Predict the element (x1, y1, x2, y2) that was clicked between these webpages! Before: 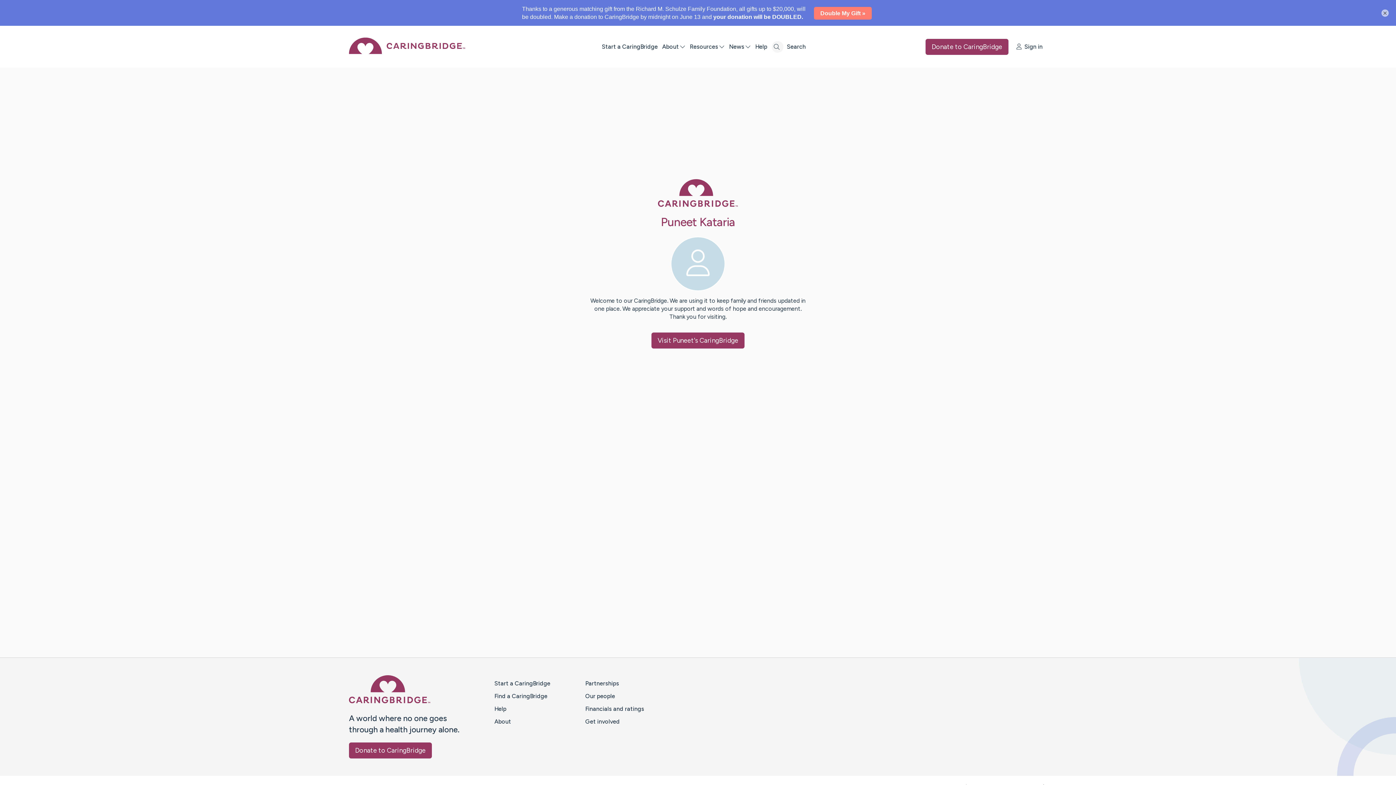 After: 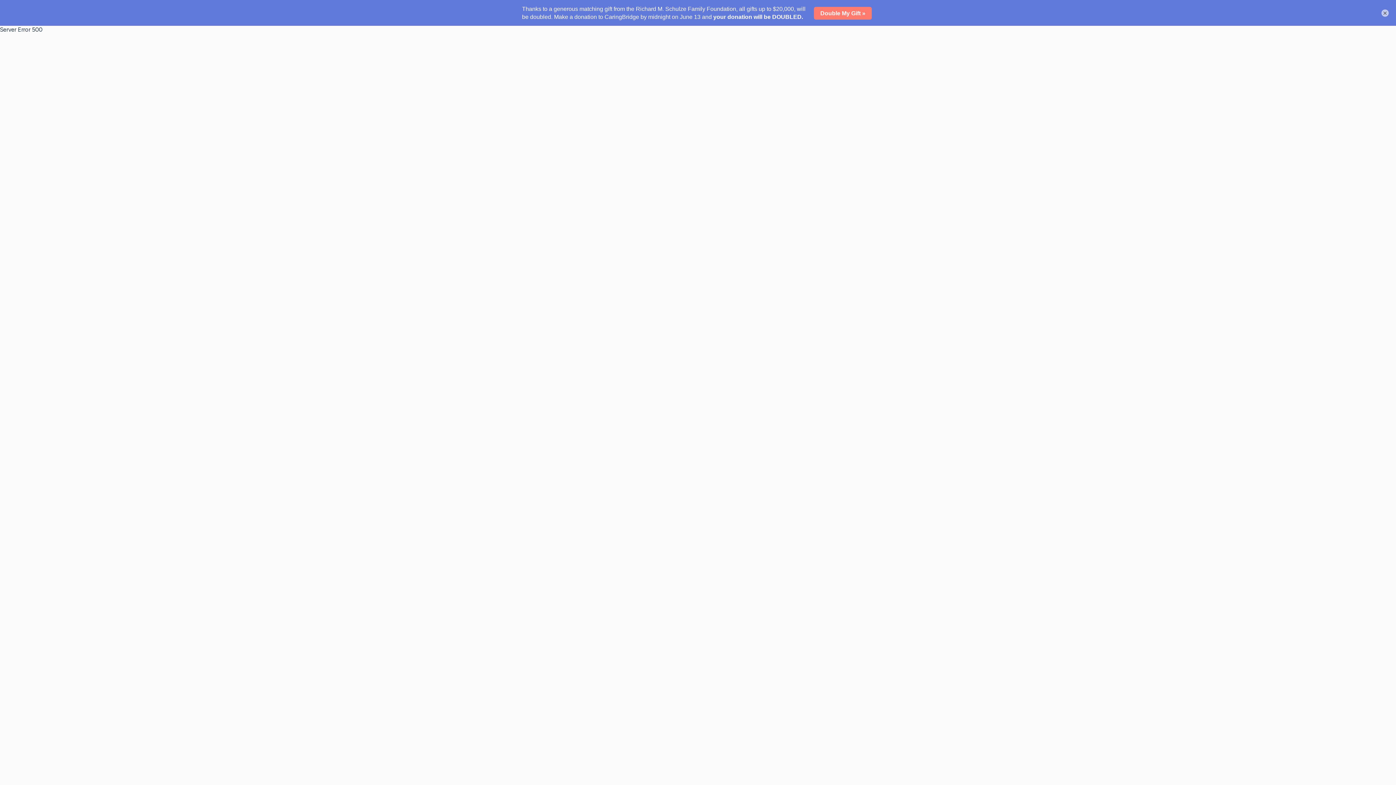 Action: bbox: (658, 202, 738, 209) label: Caring Bridge dot org Home Page